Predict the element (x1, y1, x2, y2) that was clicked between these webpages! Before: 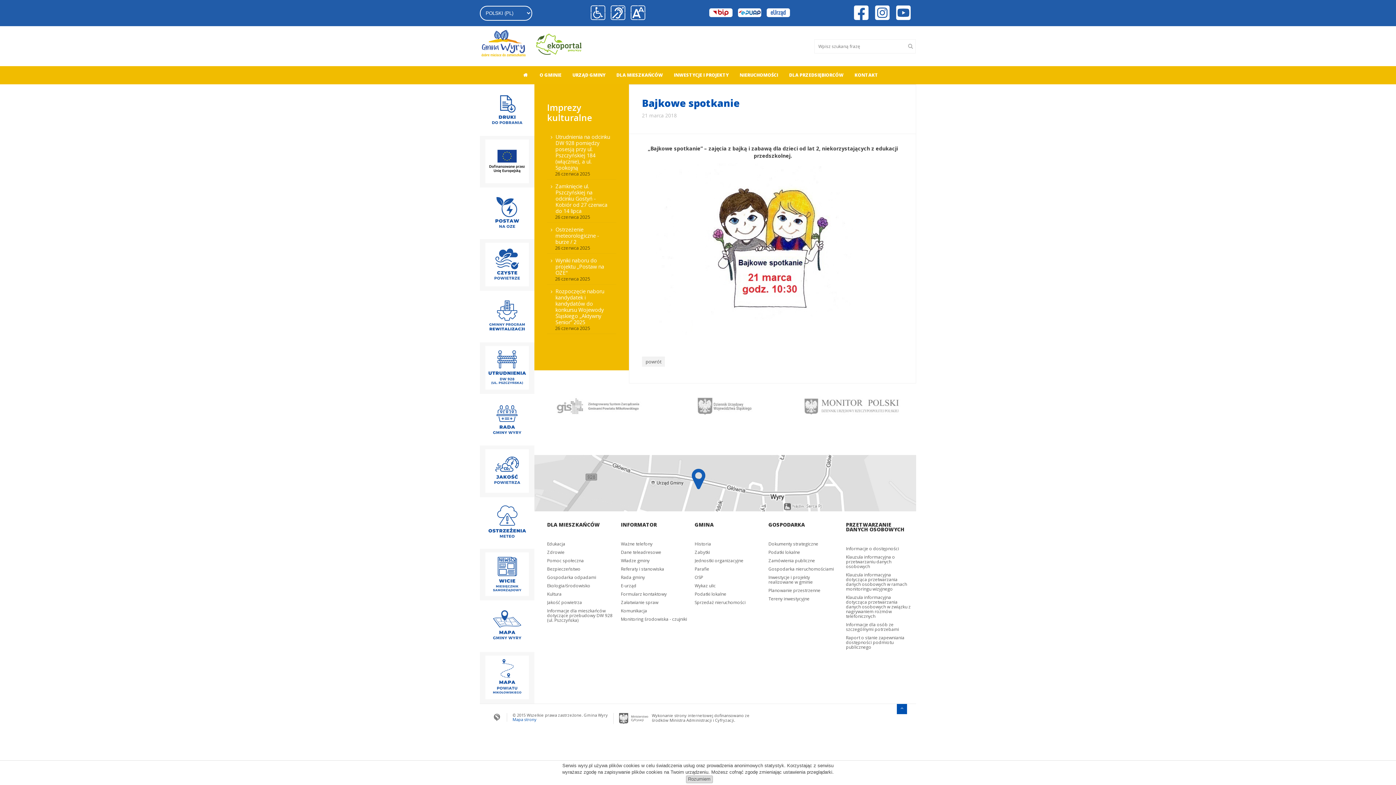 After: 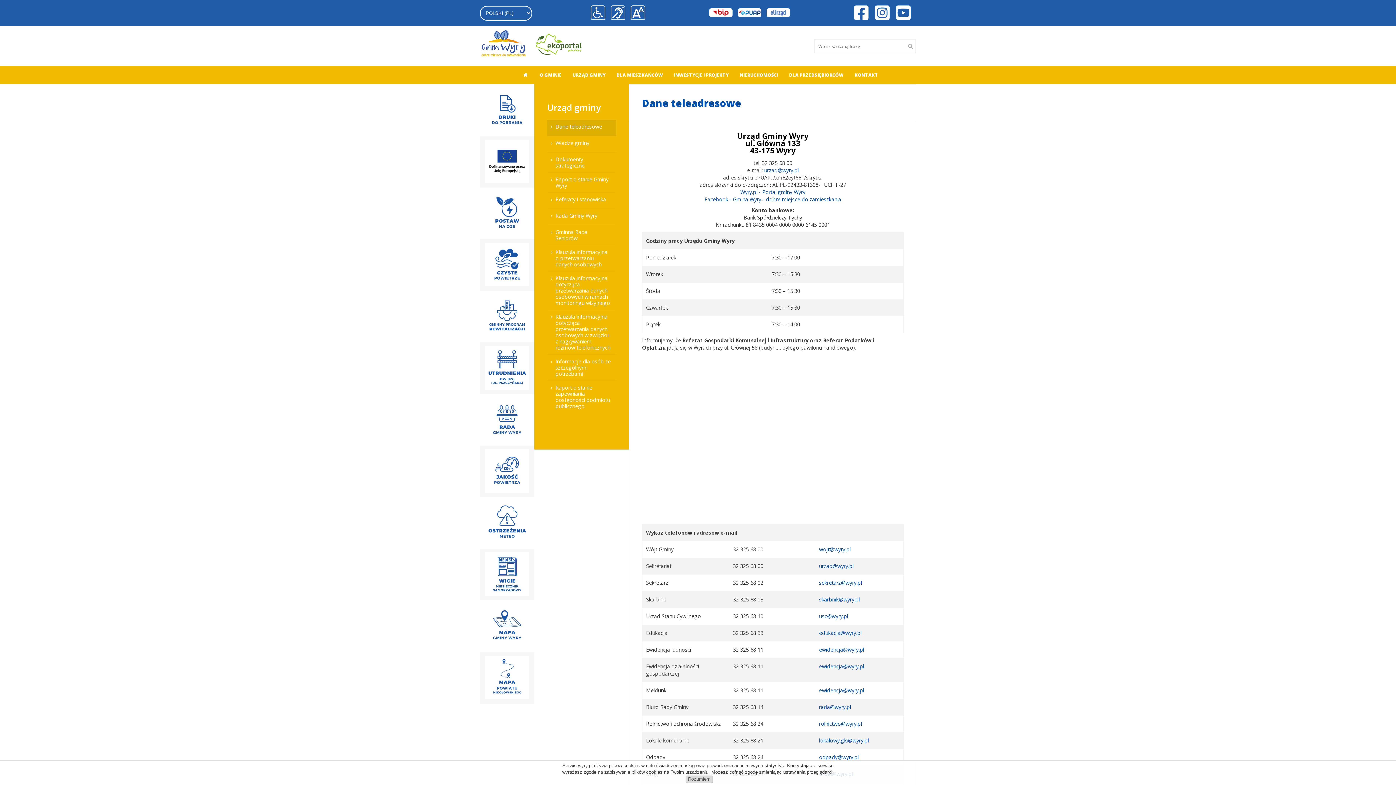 Action: bbox: (621, 549, 661, 555) label: Dane teleadresowe